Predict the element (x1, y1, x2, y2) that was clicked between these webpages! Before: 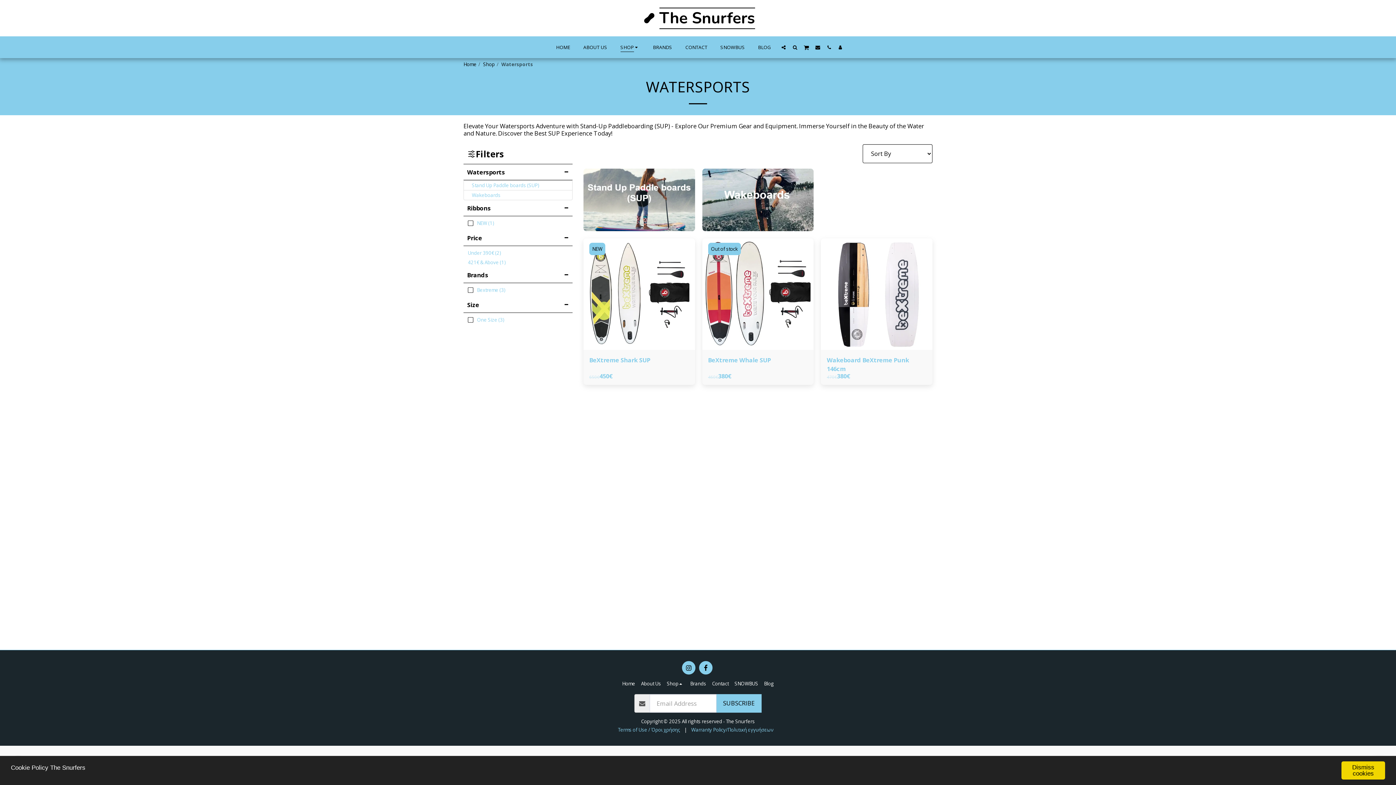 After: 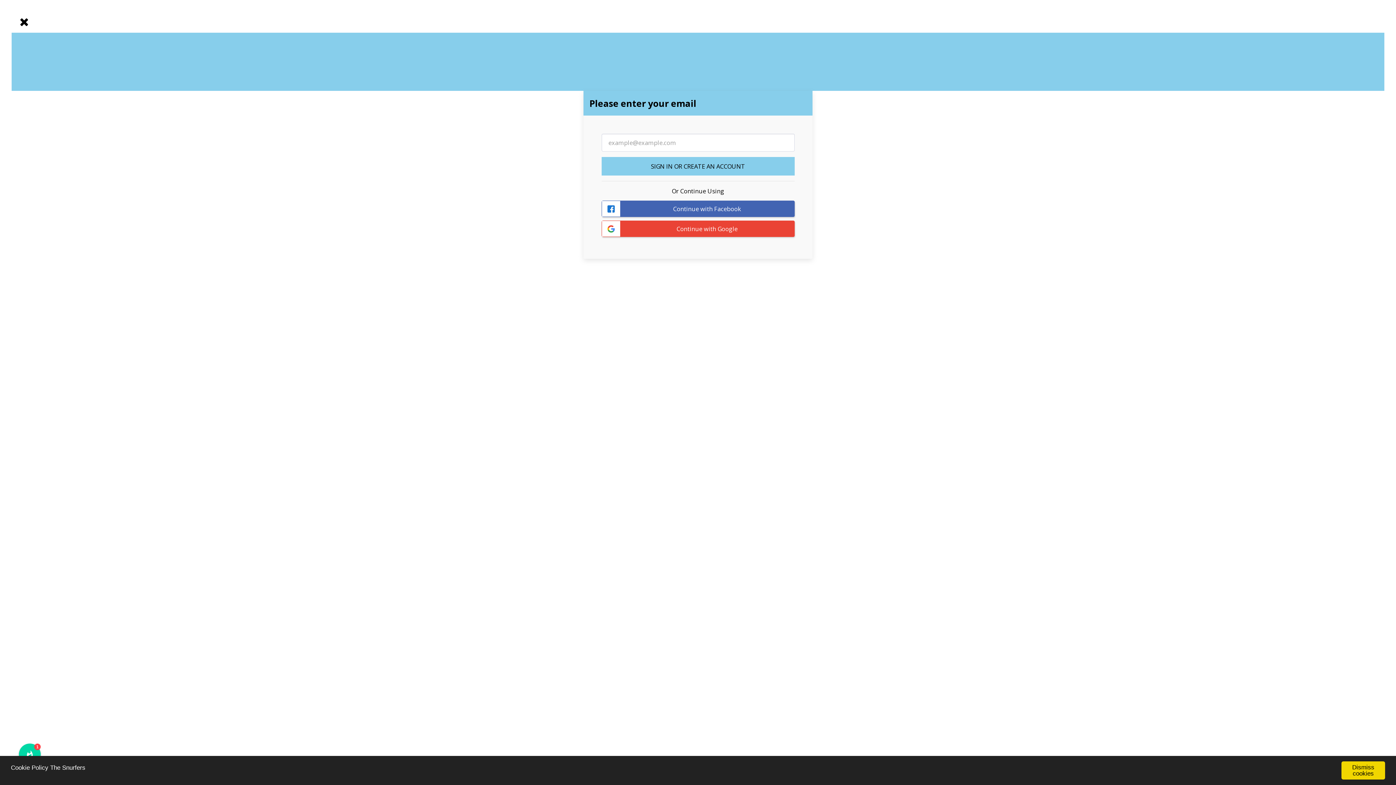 Action: label:   bbox: (835, 44, 845, 49)